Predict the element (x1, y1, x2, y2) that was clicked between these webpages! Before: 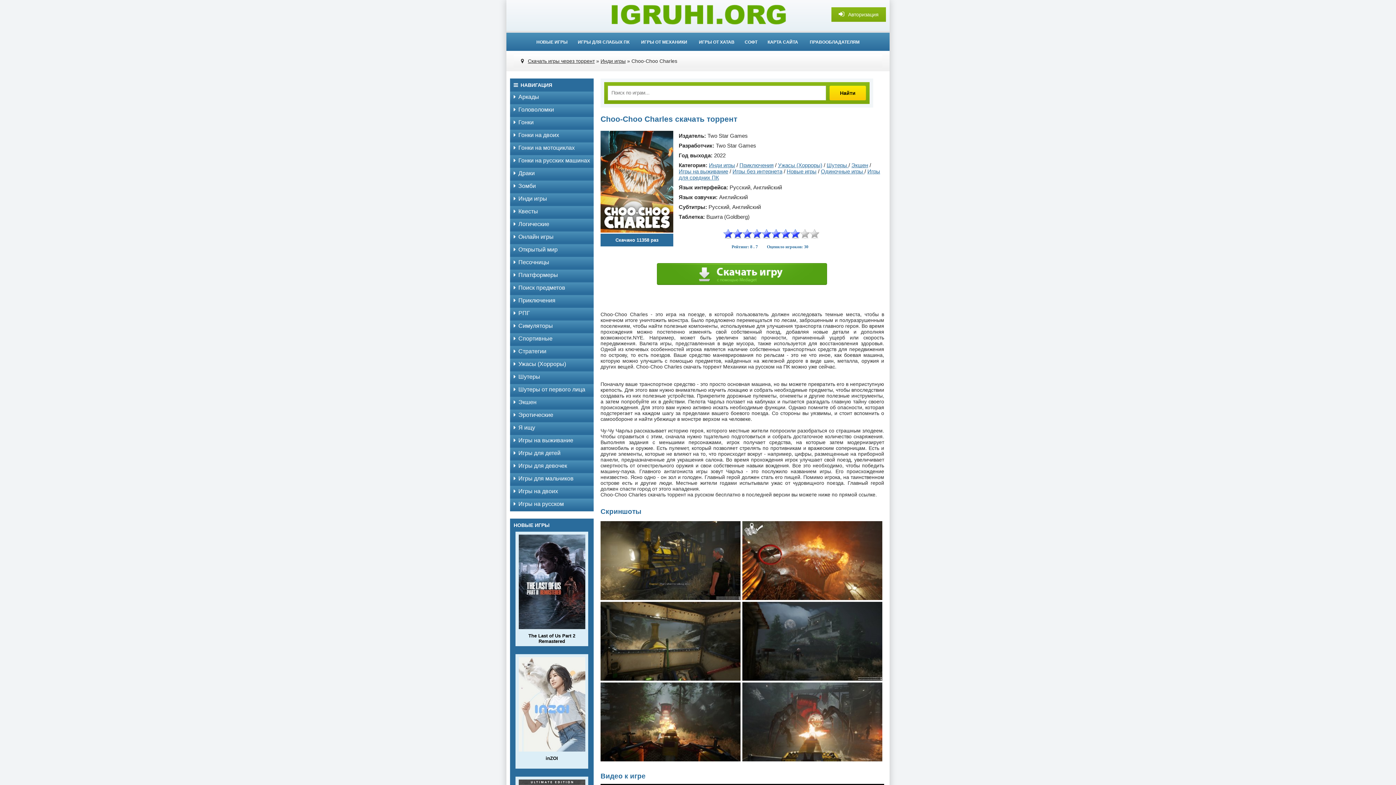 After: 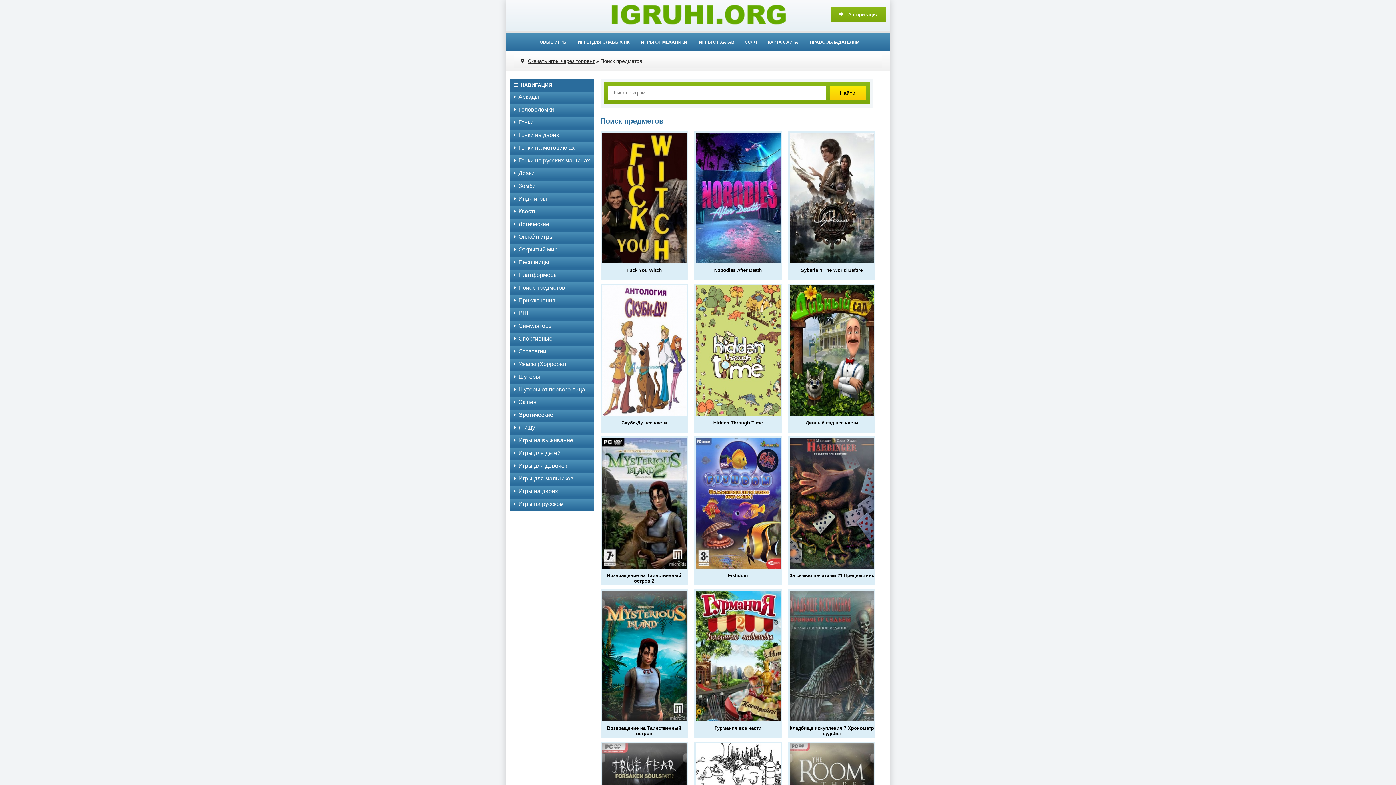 Action: bbox: (510, 282, 593, 293) label: Поиск предметов